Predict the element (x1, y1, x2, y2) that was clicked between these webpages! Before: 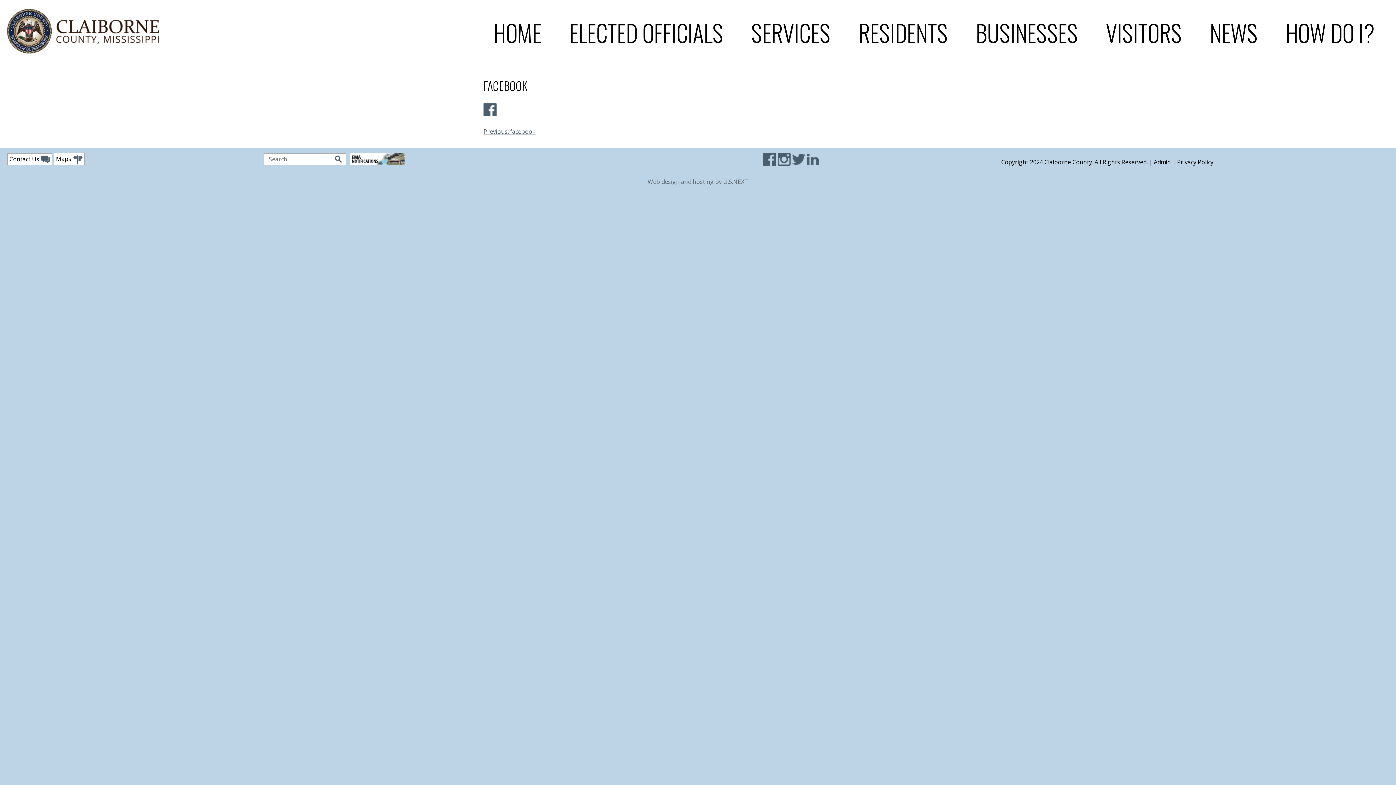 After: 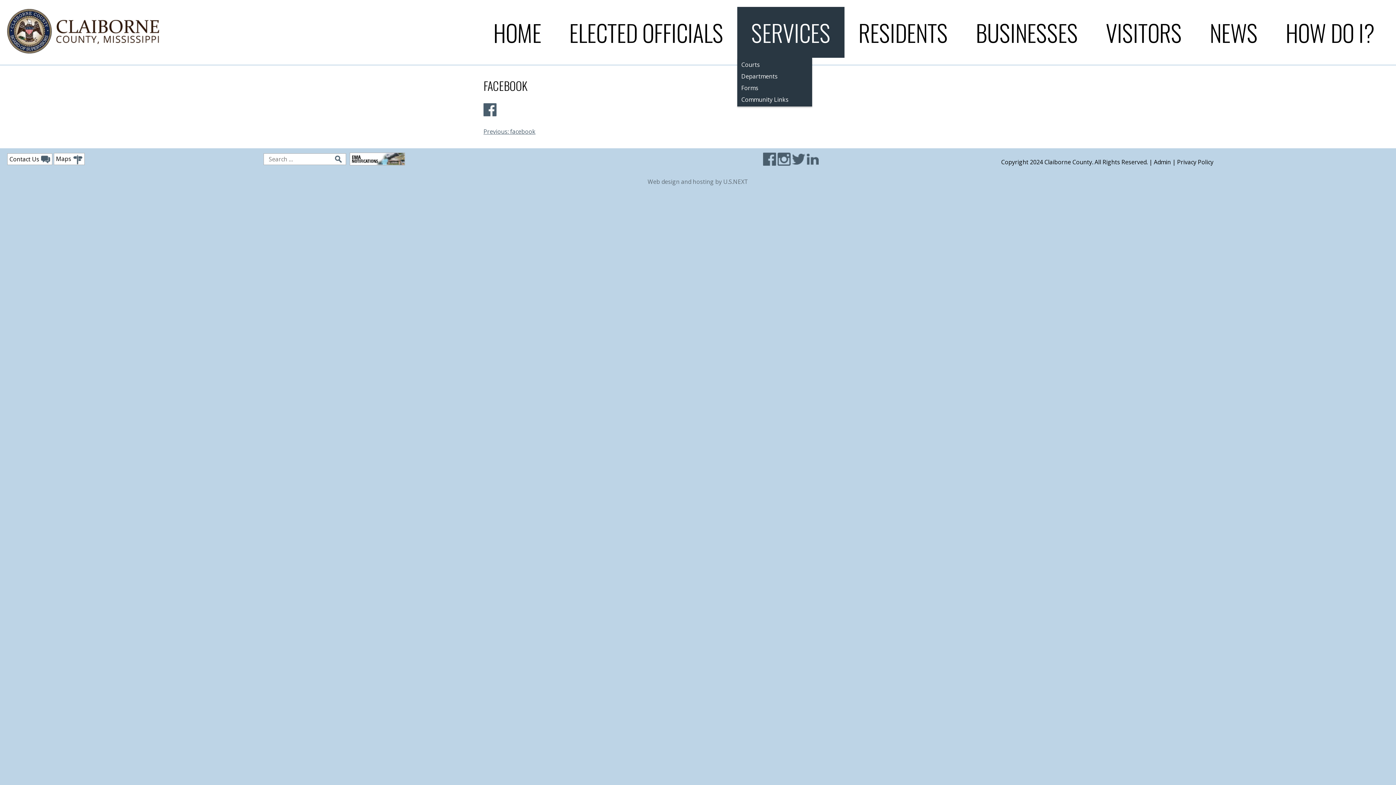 Action: bbox: (737, 6, 844, 57) label: SERVICES